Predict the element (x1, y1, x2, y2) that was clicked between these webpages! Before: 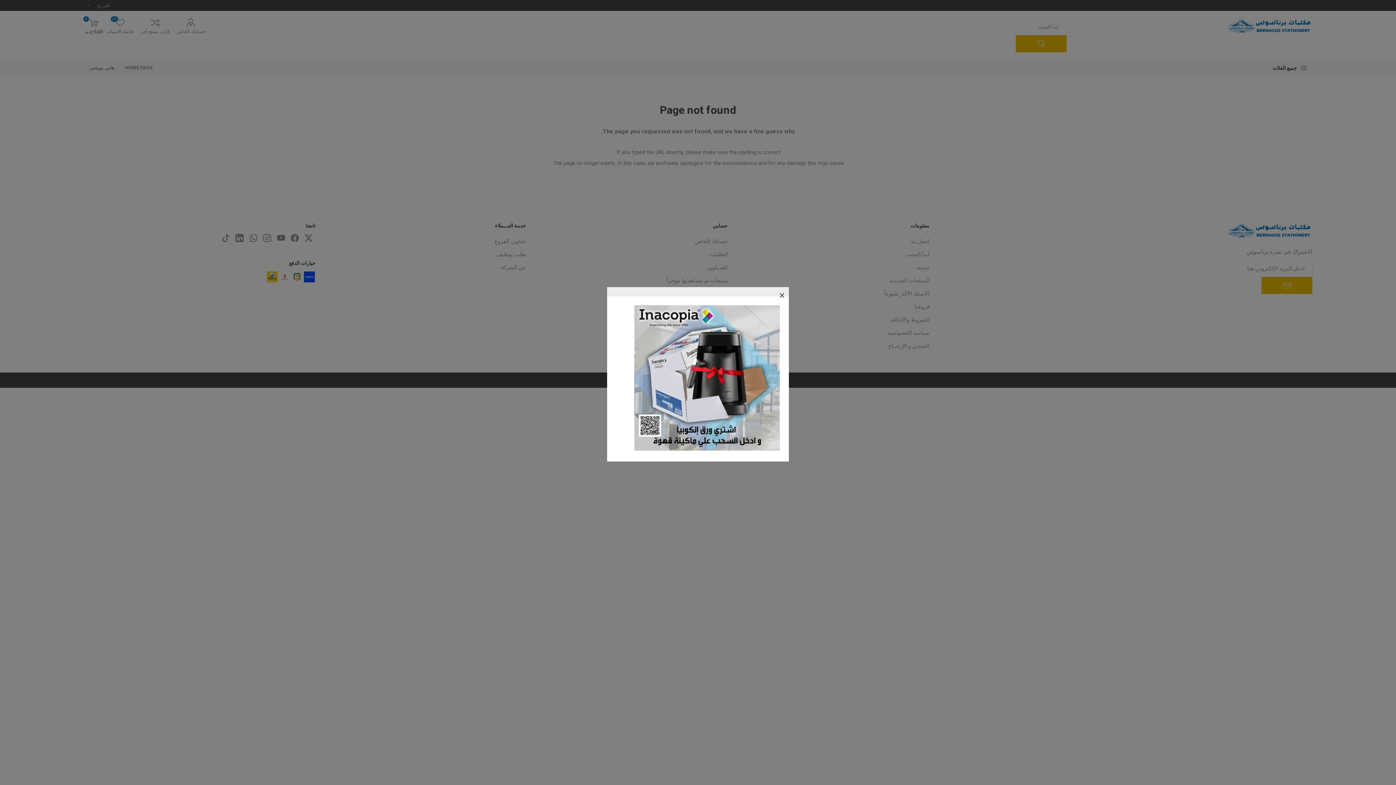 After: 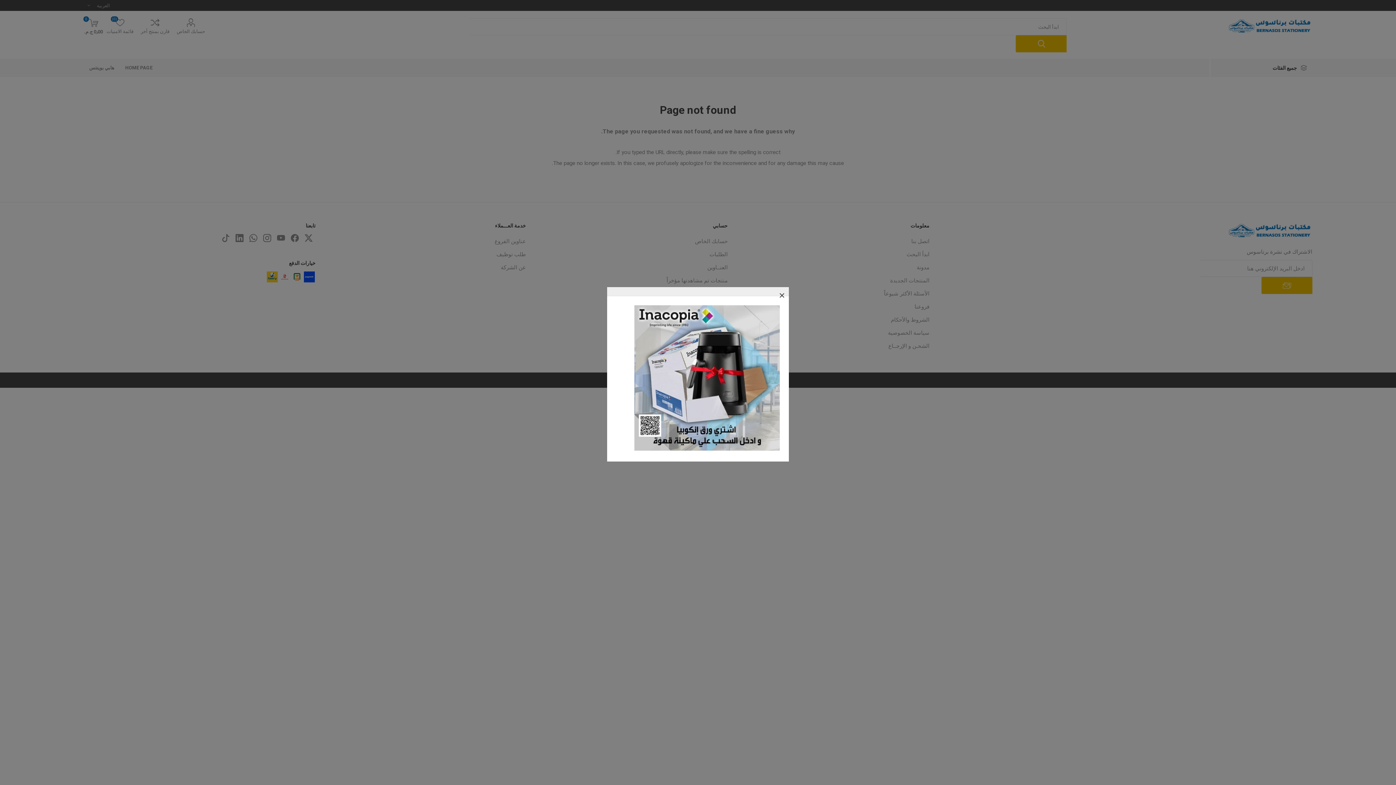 Action: bbox: (634, 446, 780, 452)